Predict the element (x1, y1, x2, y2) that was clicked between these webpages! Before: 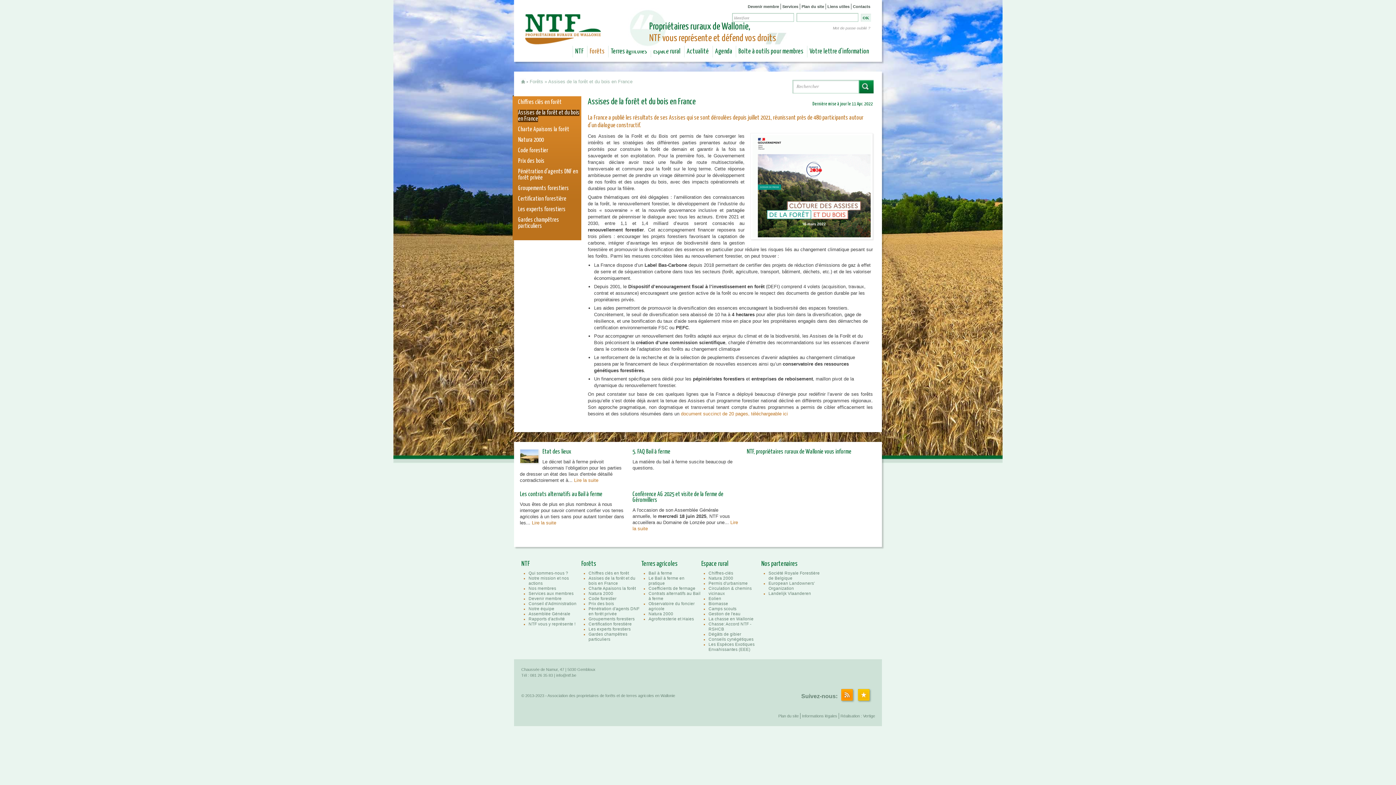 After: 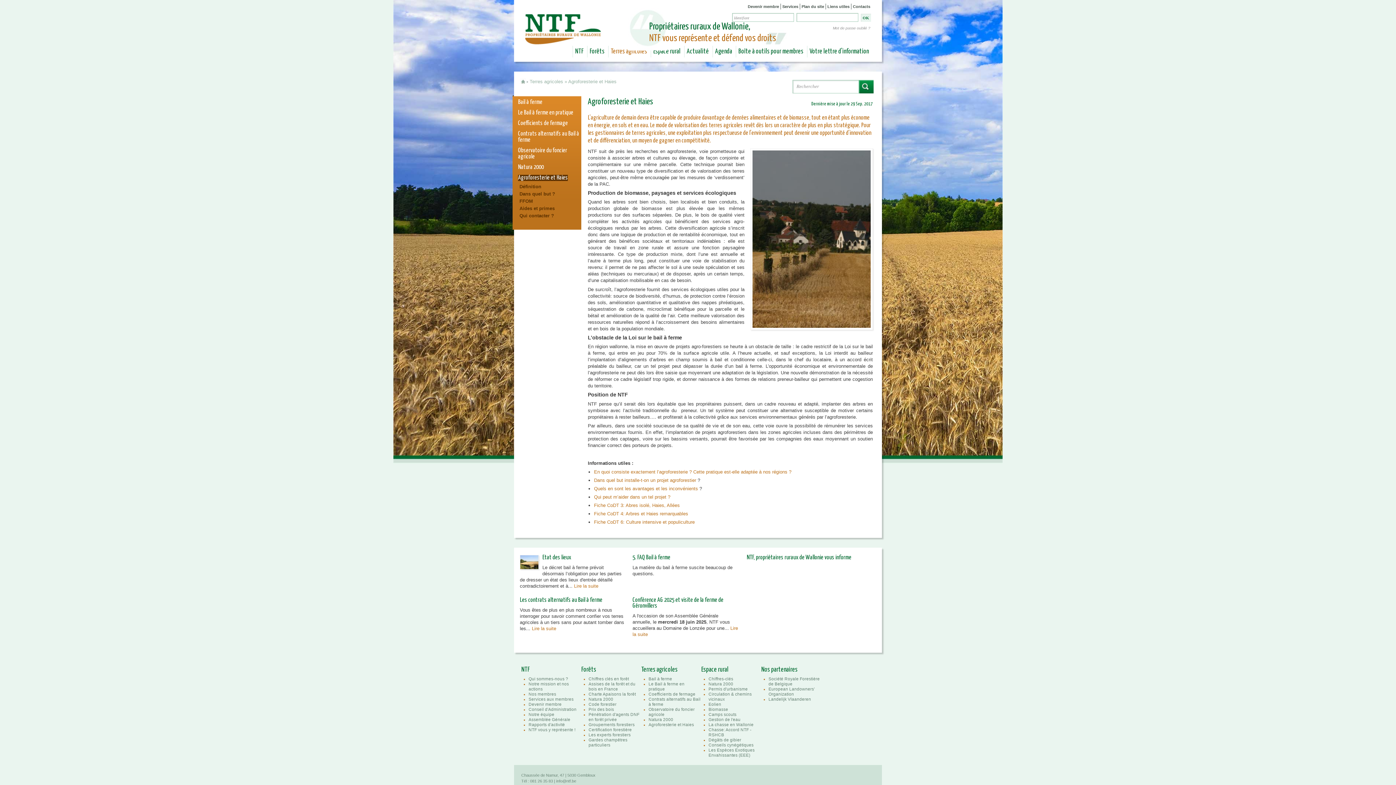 Action: label: Agroforesterie et Haies bbox: (648, 616, 694, 621)